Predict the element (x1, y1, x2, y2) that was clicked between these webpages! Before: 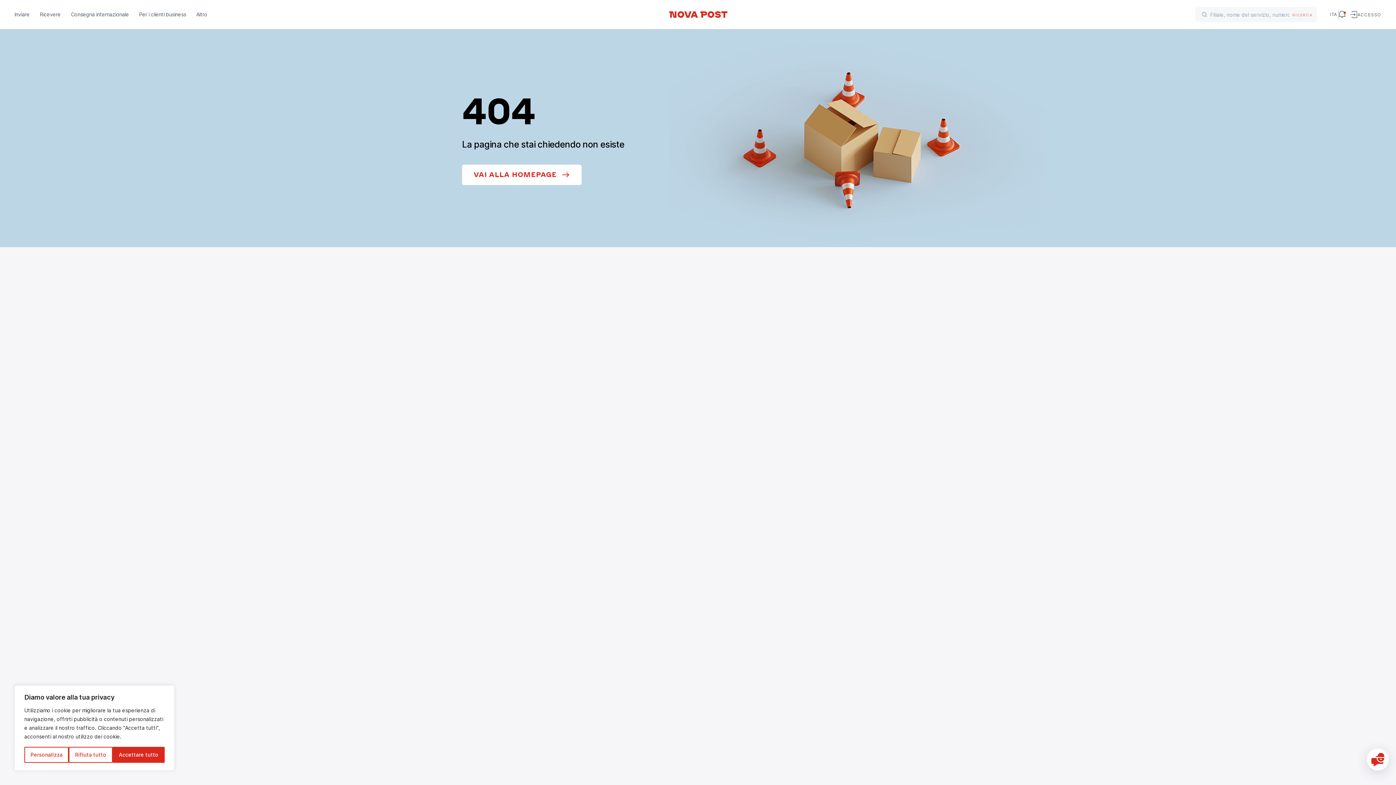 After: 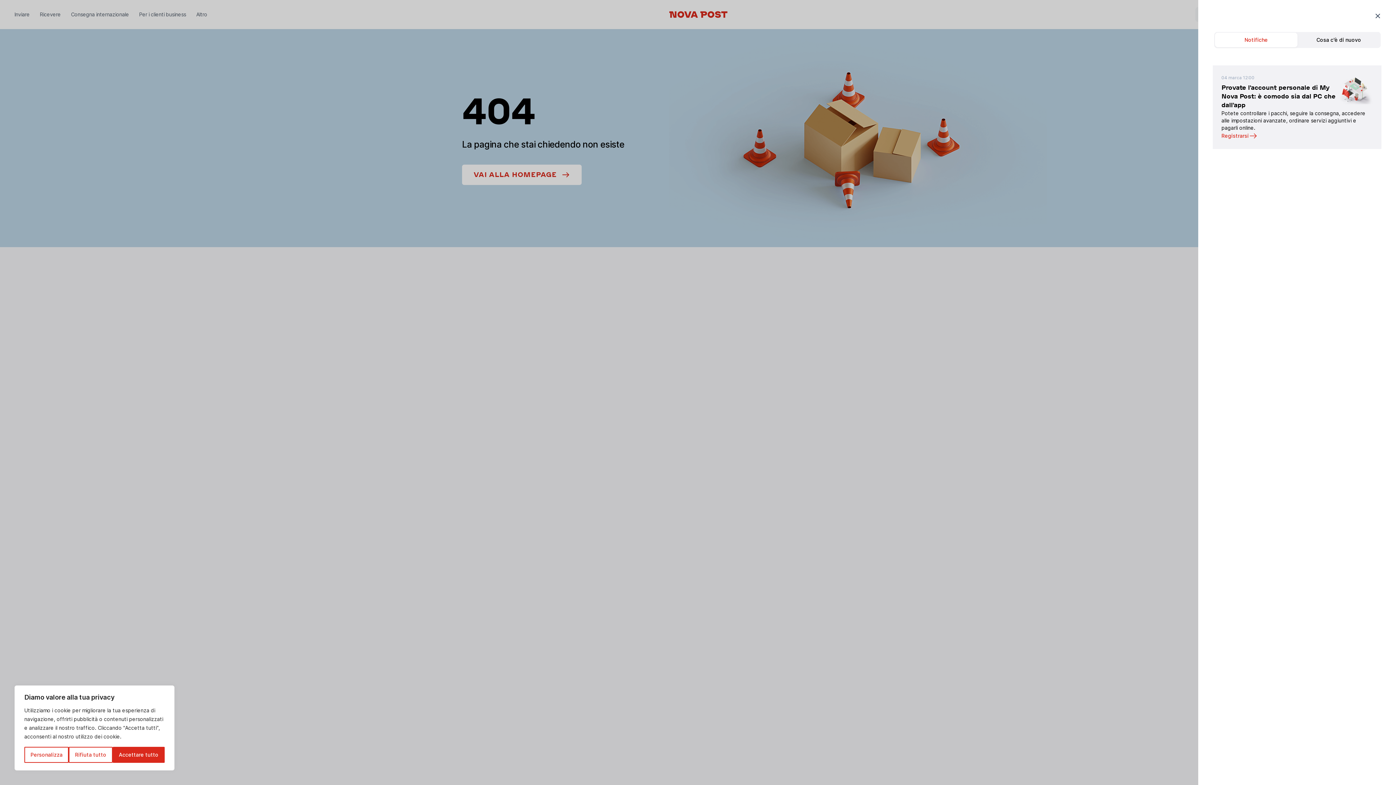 Action: bbox: (1339, 10, 1346, 18)